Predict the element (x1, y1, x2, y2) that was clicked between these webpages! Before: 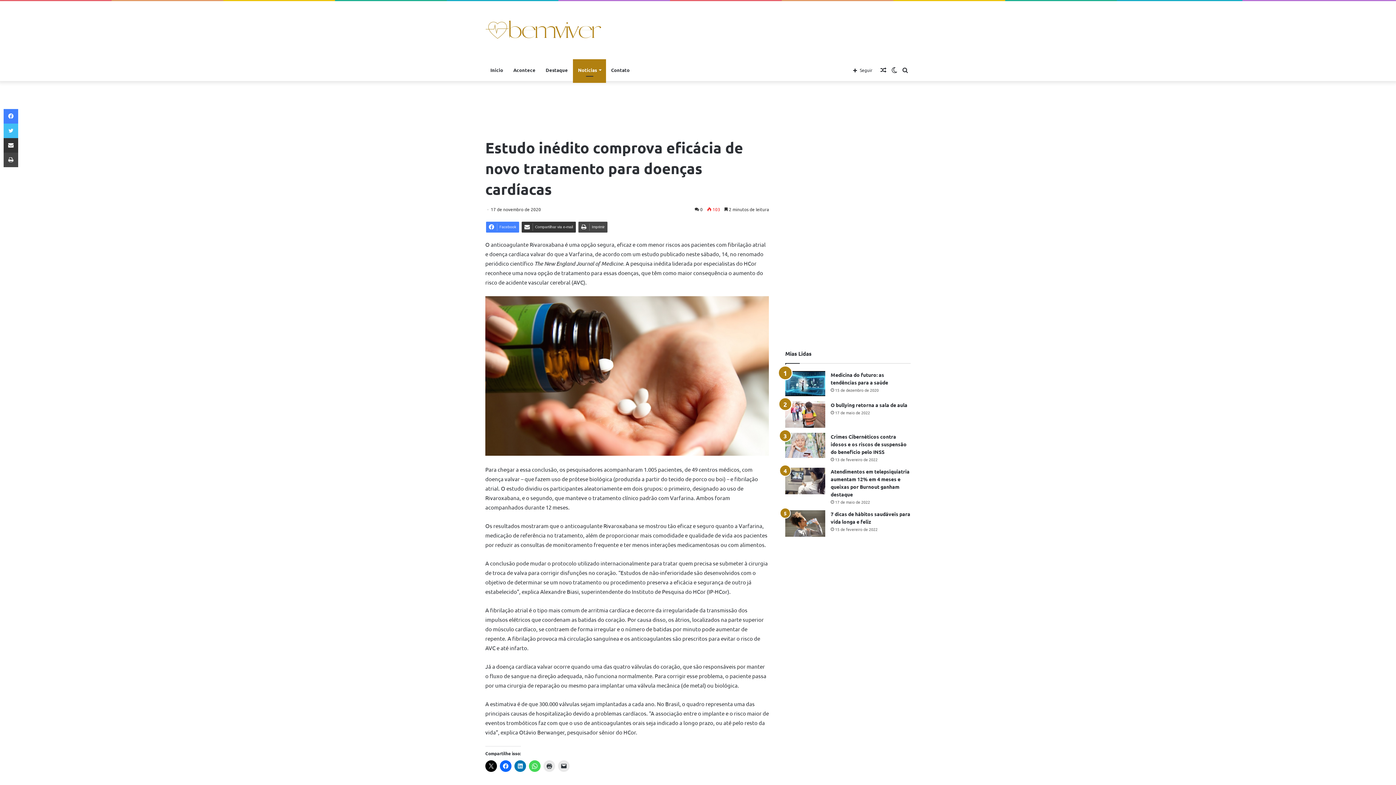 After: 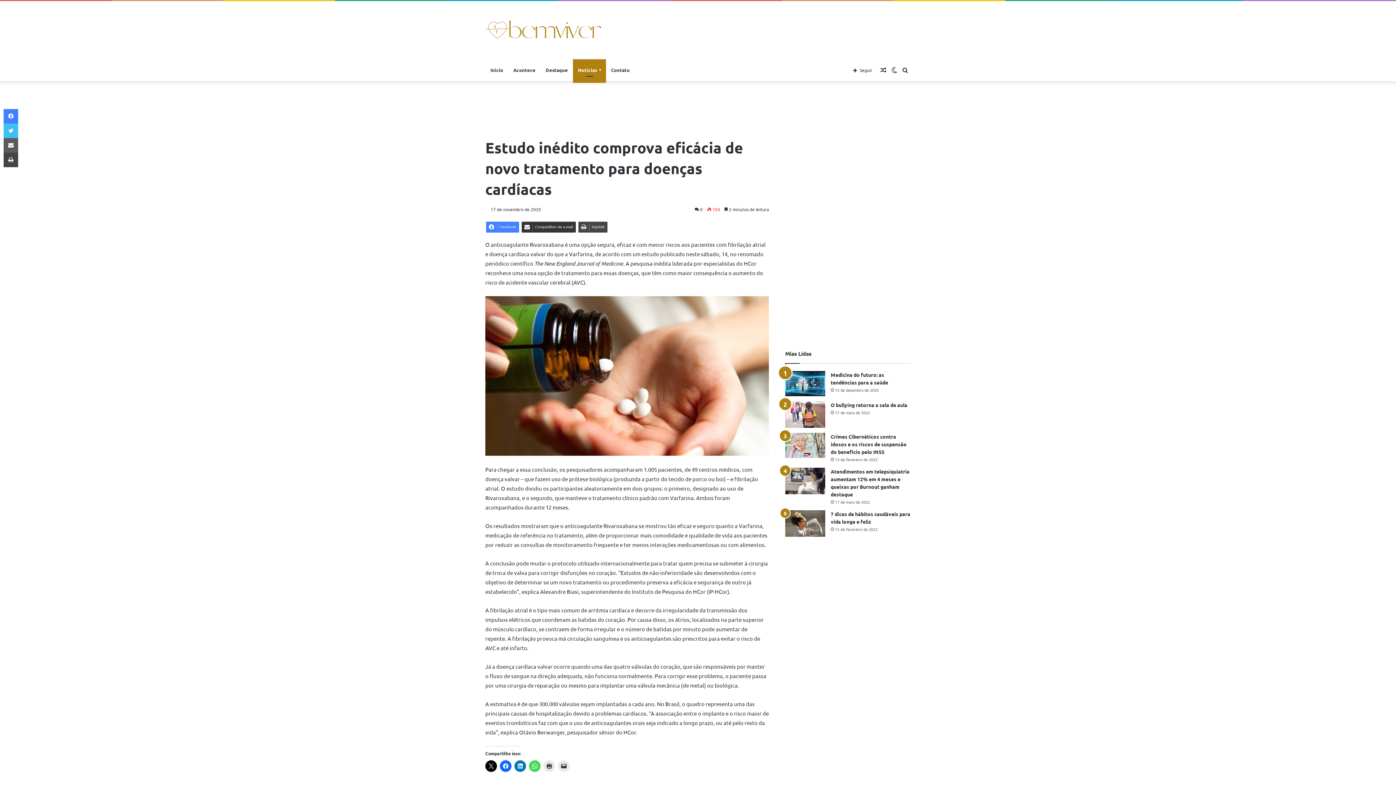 Action: bbox: (3, 138, 18, 152) label: Compartilhar via e-mail